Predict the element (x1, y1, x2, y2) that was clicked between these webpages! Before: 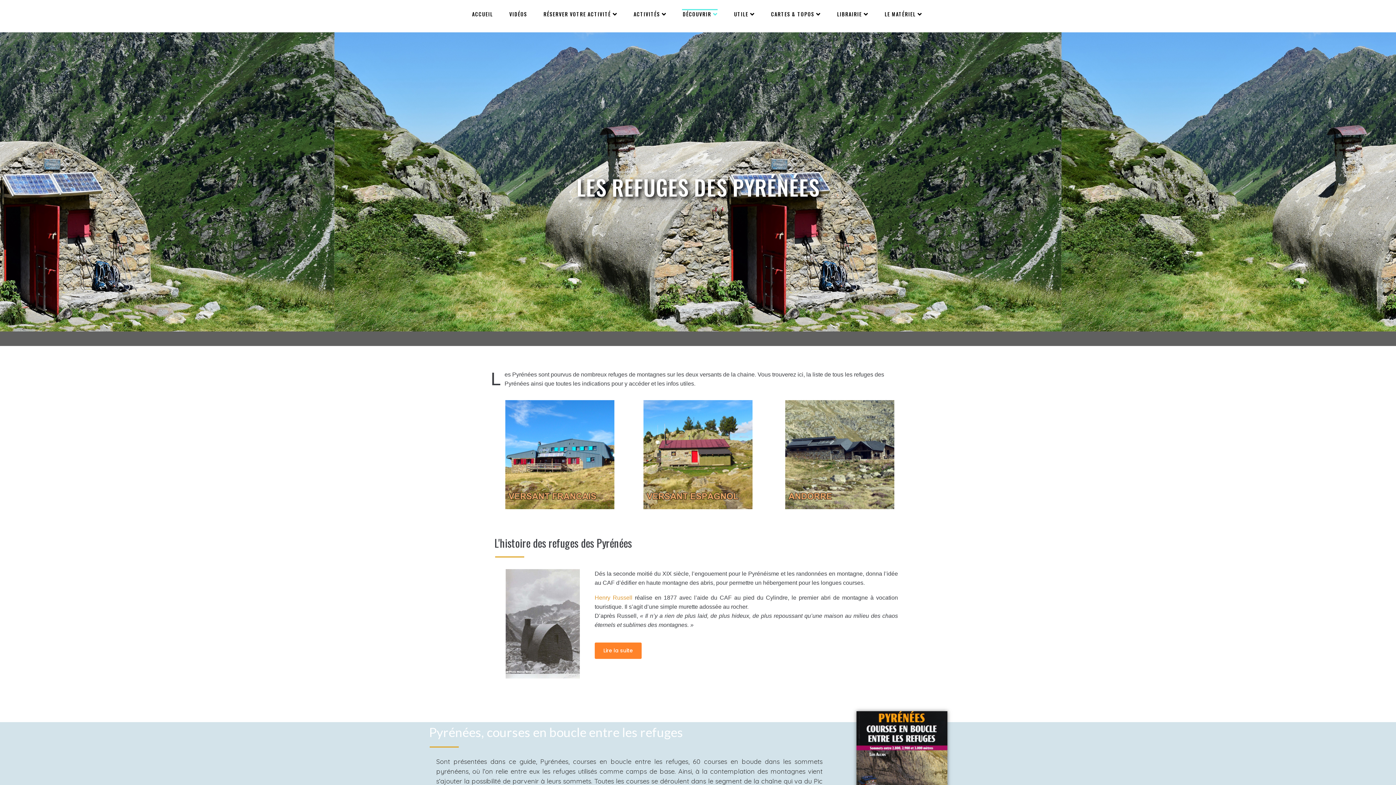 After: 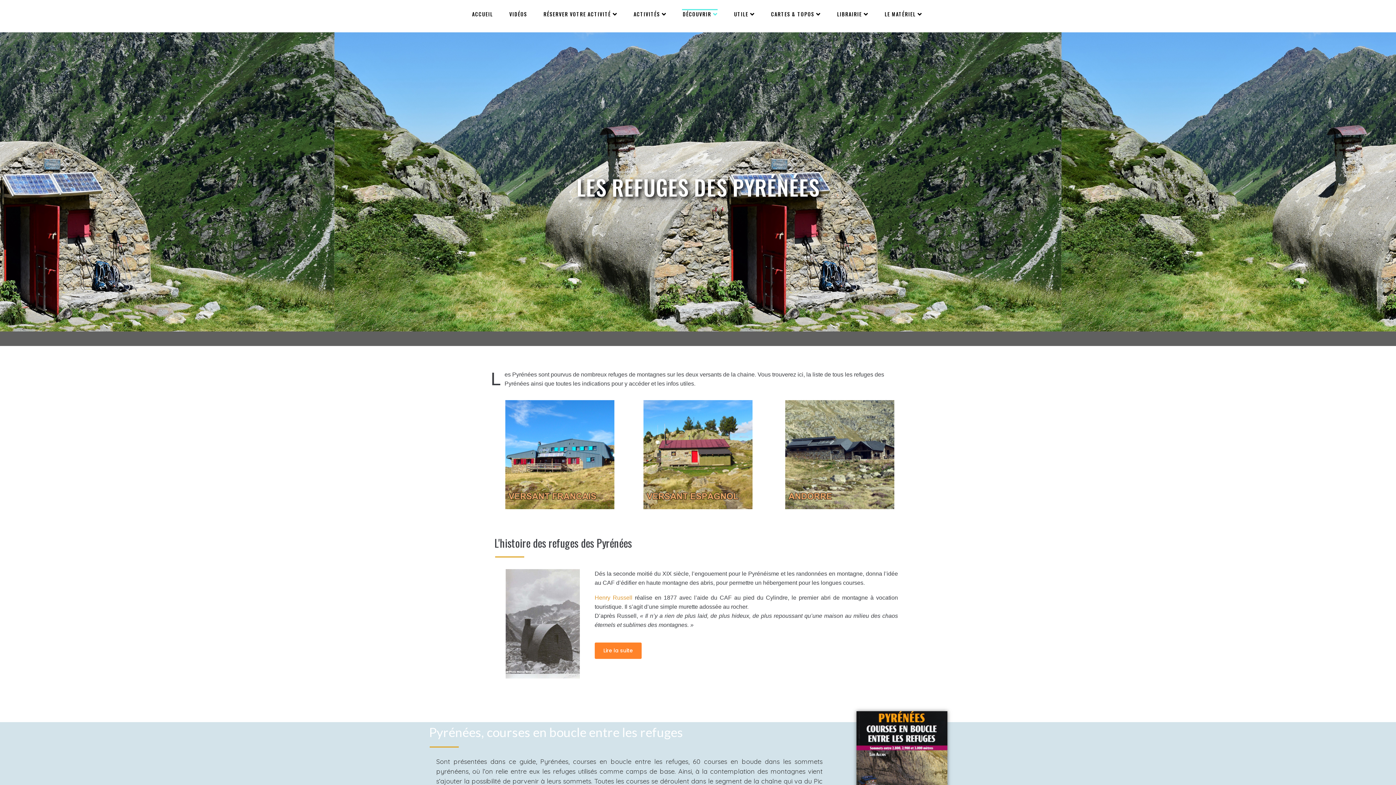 Action: bbox: (594, 642, 641, 659) label: Lire la suite